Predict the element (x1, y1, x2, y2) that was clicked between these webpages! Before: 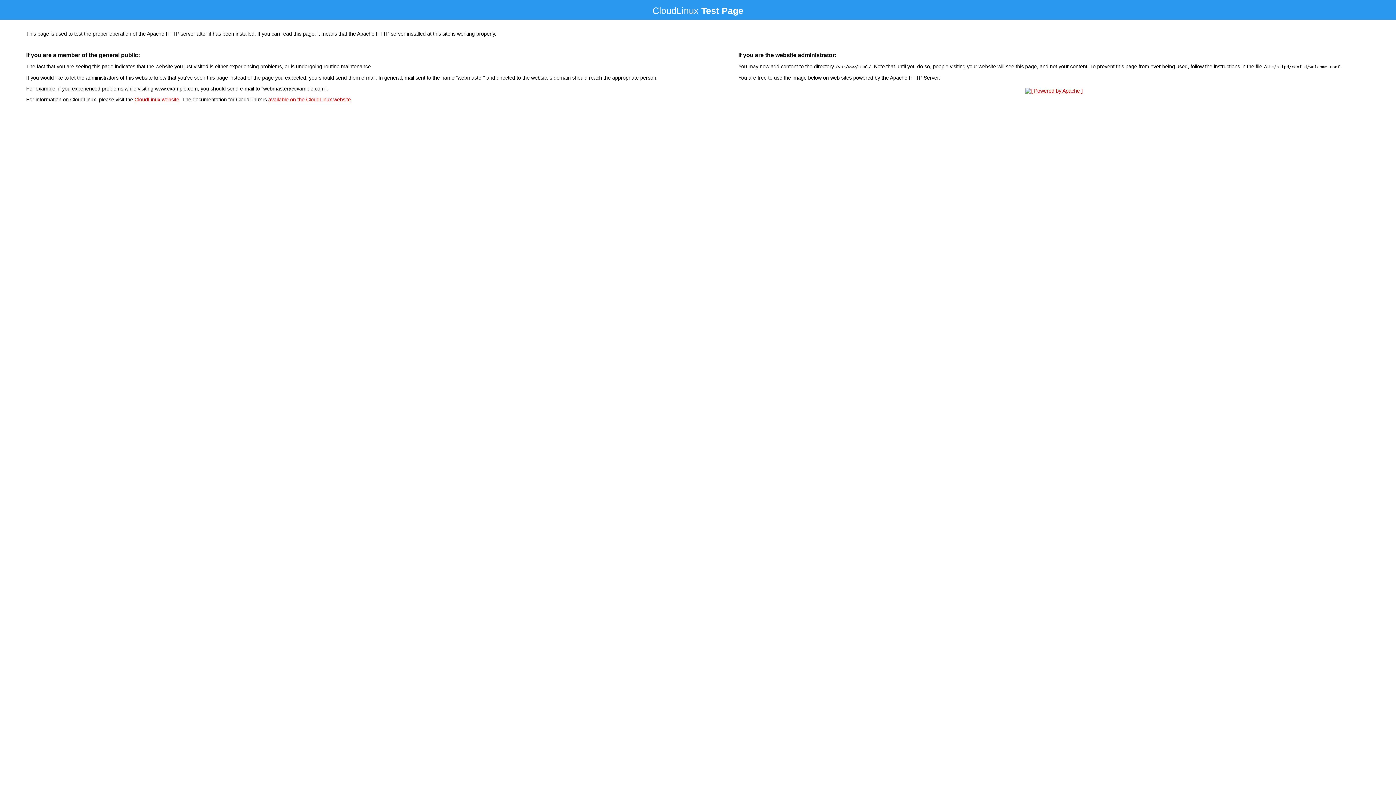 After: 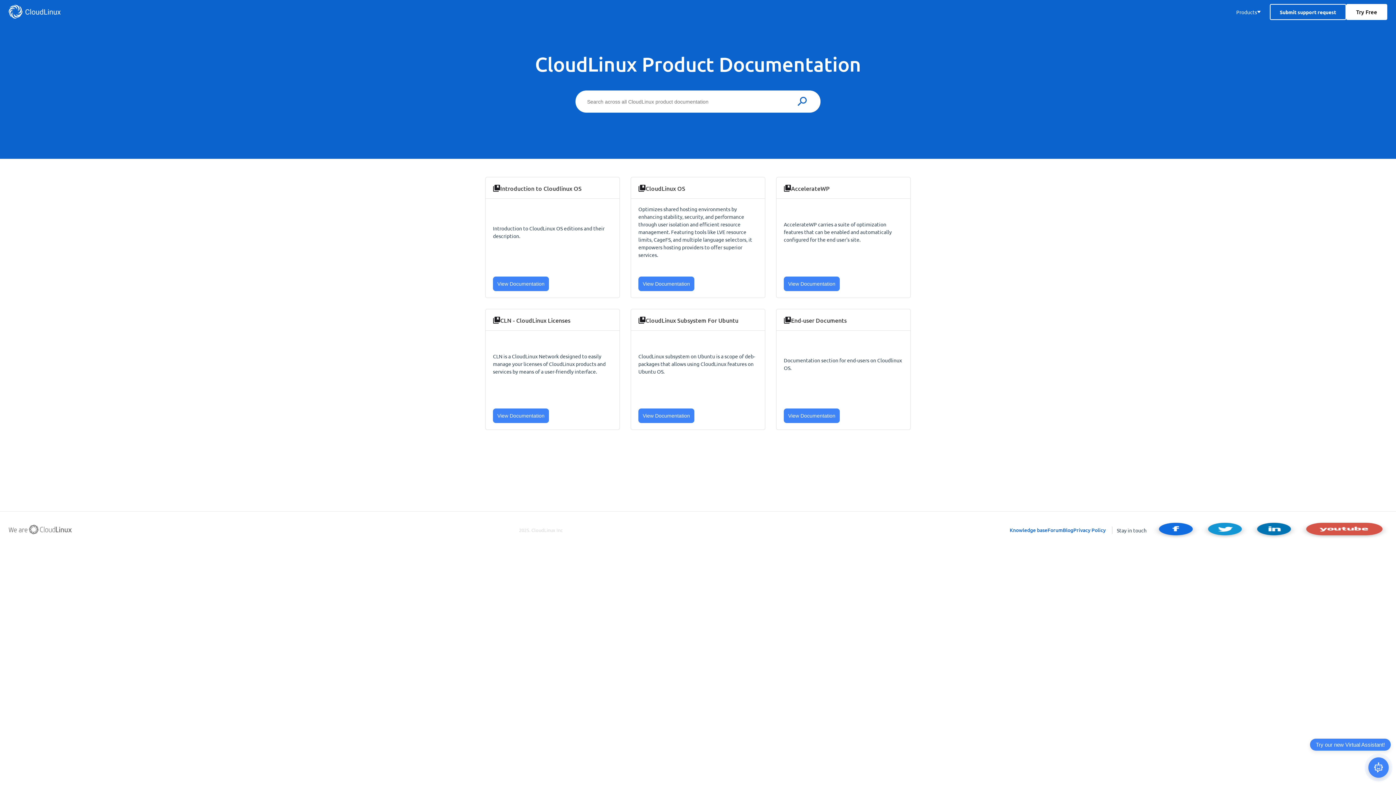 Action: bbox: (268, 96, 350, 102) label: available on the CloudLinux website